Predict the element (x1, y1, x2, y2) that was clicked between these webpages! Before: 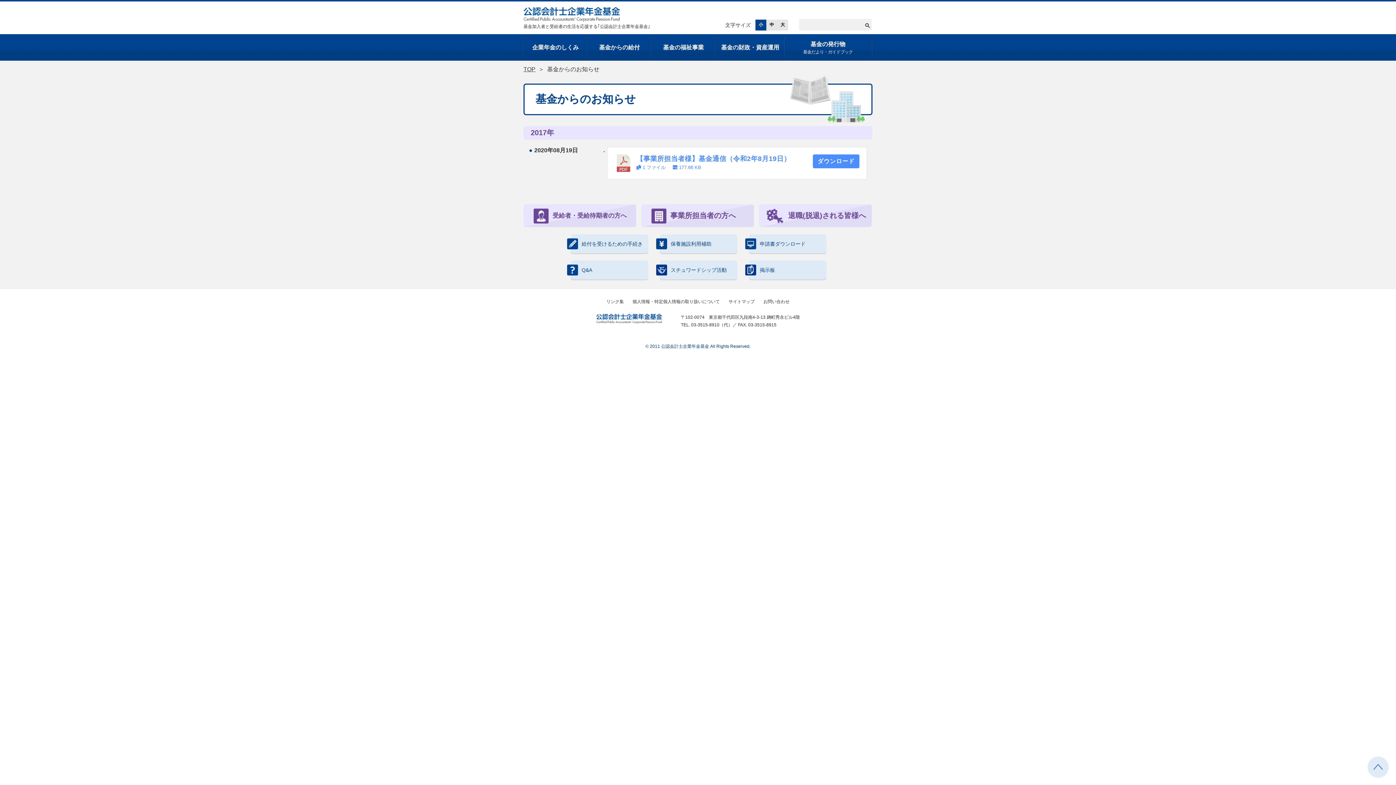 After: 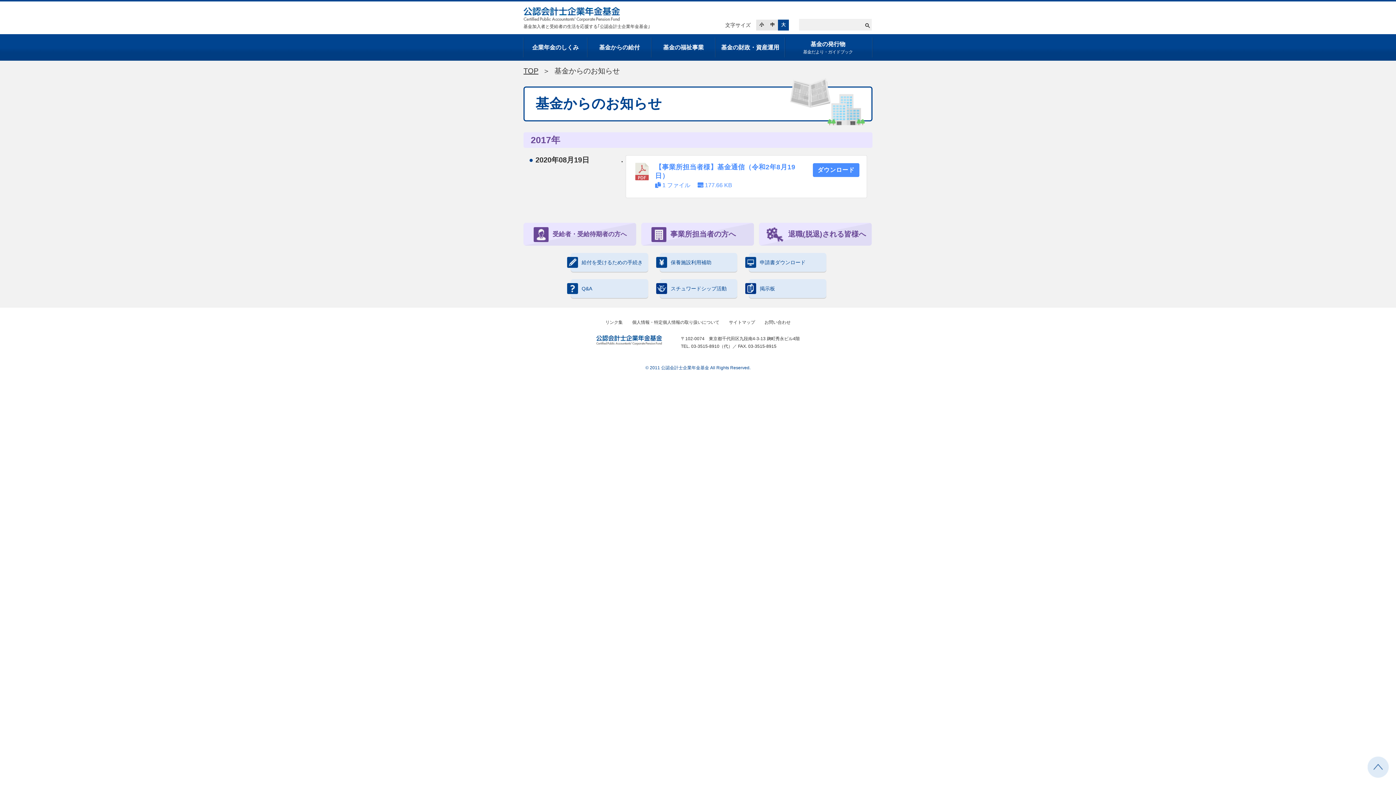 Action: bbox: (777, 19, 788, 29) label: 大